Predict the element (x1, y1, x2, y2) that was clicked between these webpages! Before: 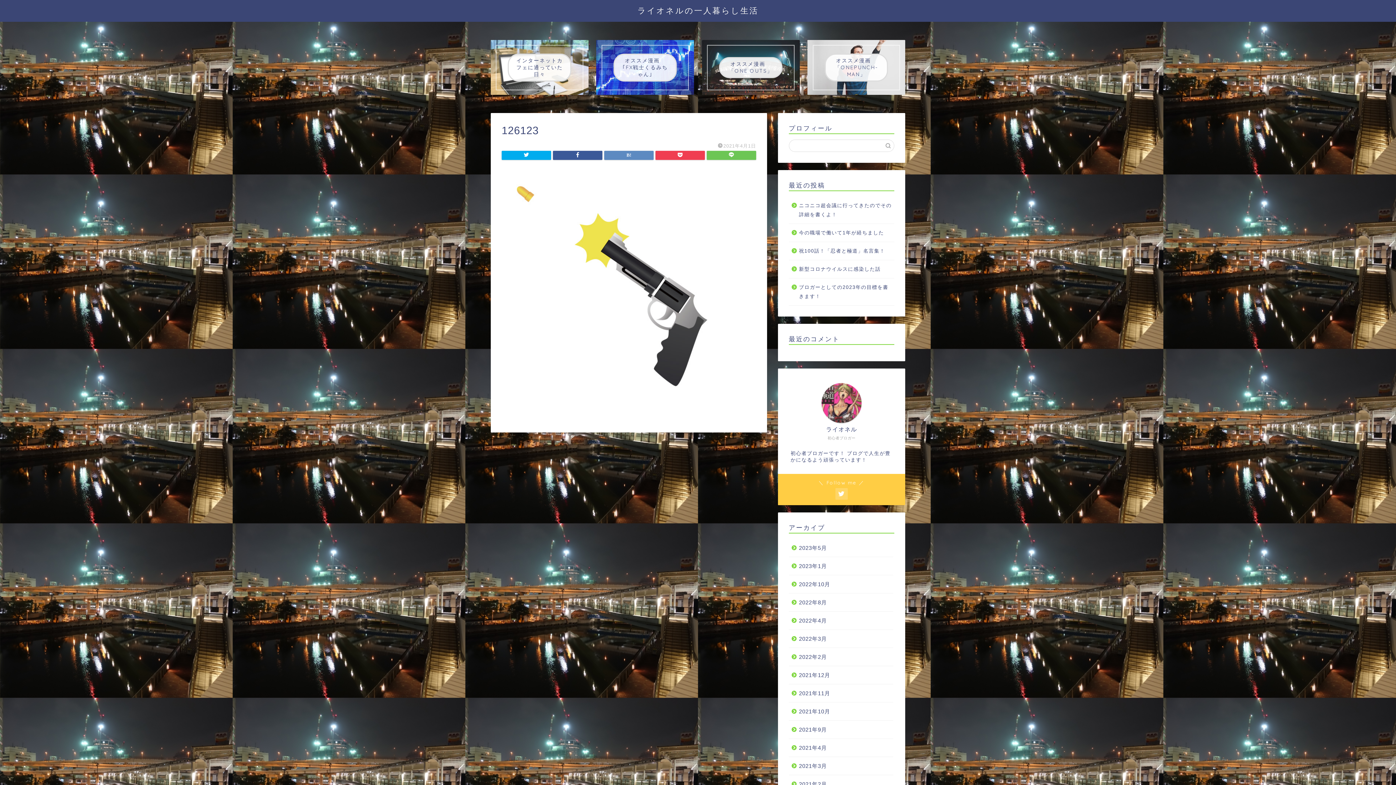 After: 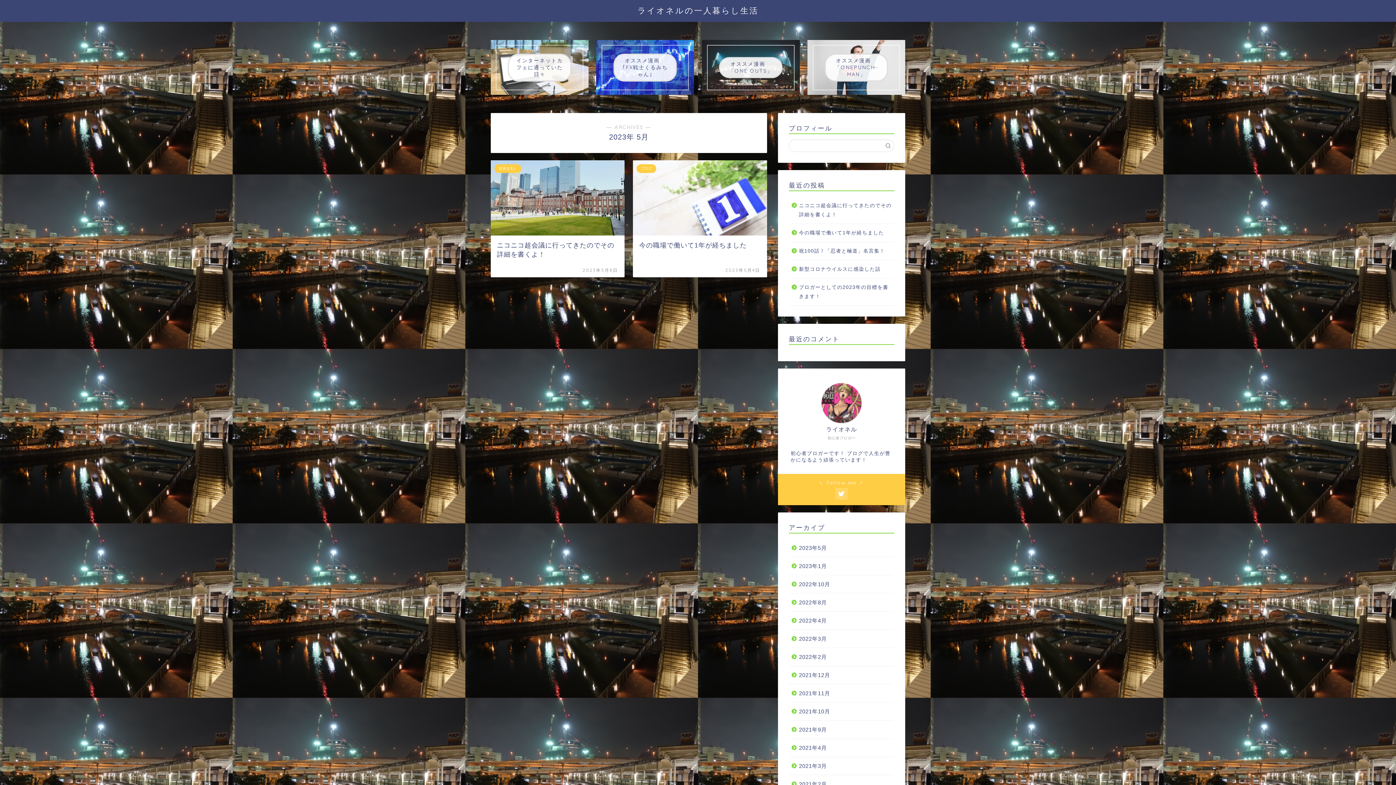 Action: bbox: (789, 539, 893, 557) label: 2023年5月